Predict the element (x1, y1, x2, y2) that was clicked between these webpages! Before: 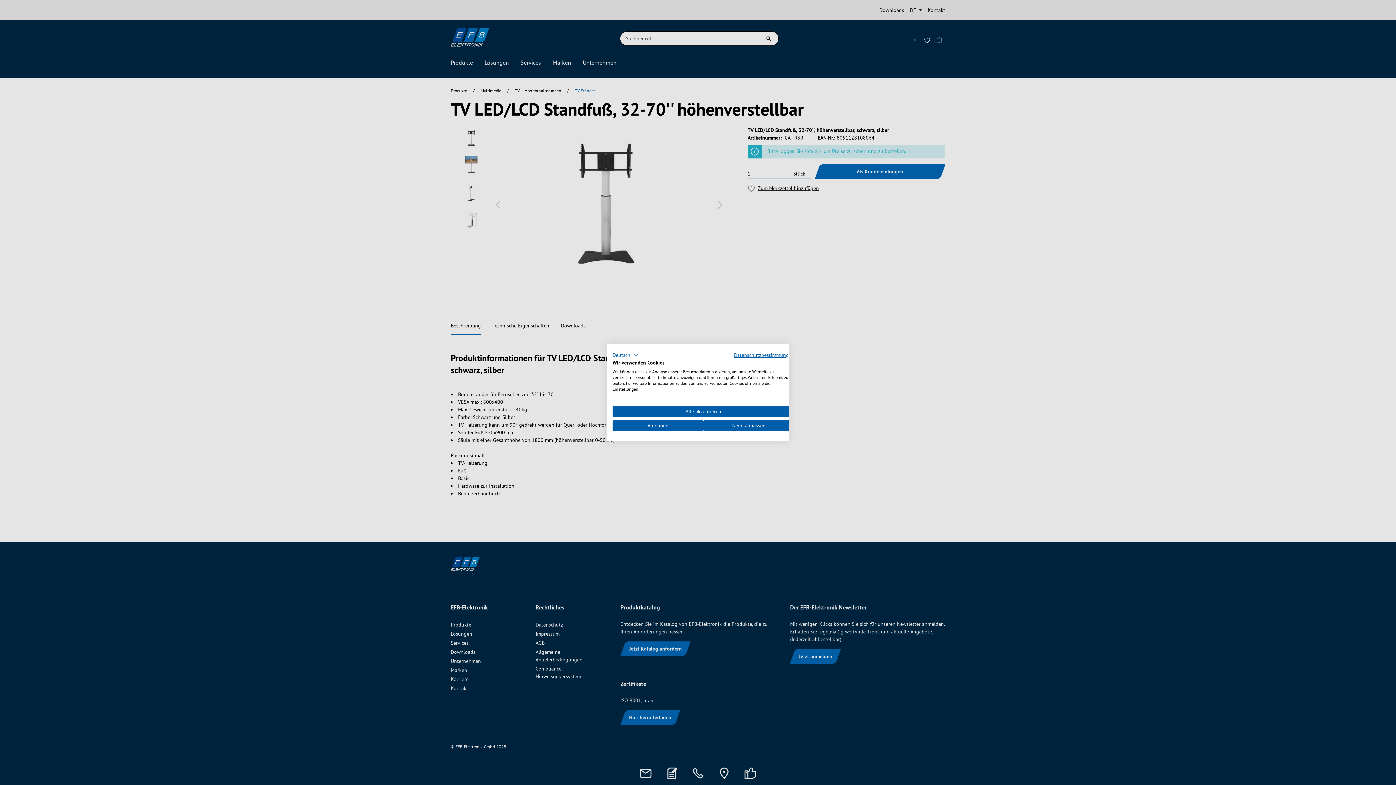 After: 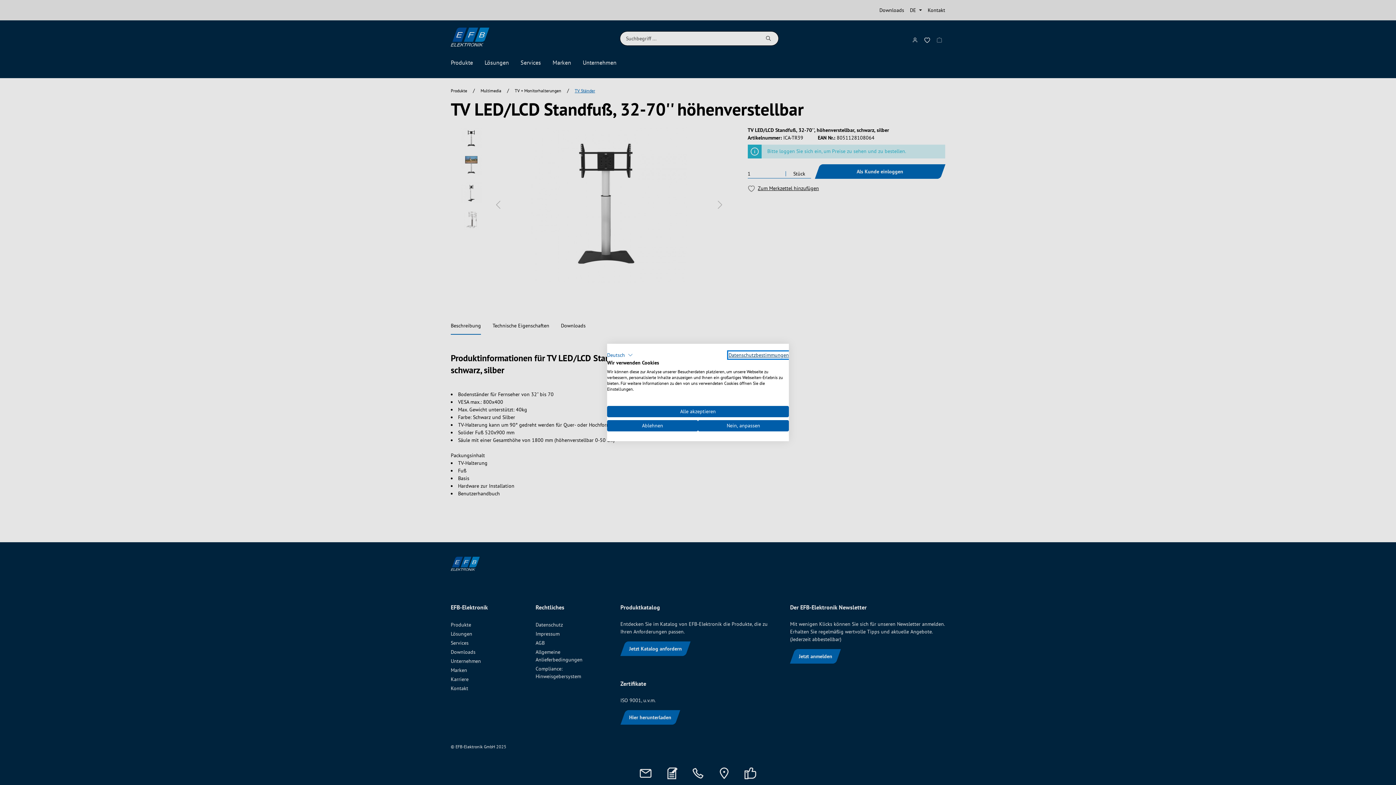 Action: bbox: (734, 352, 794, 358) label: Datenschutzrichtlinie. Externer Link. Wird in einer neuen Registerkarte oder einem neuen Fenster geöffnet.